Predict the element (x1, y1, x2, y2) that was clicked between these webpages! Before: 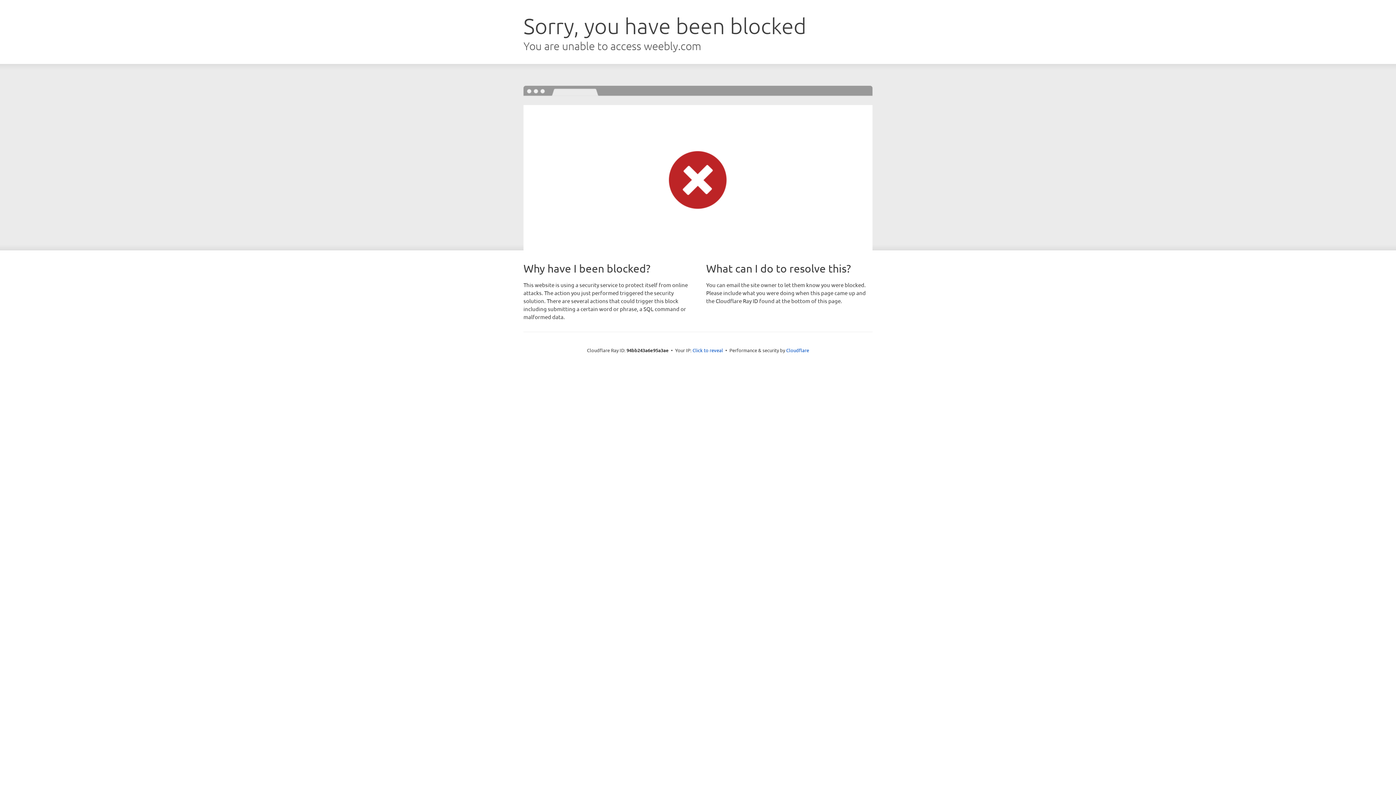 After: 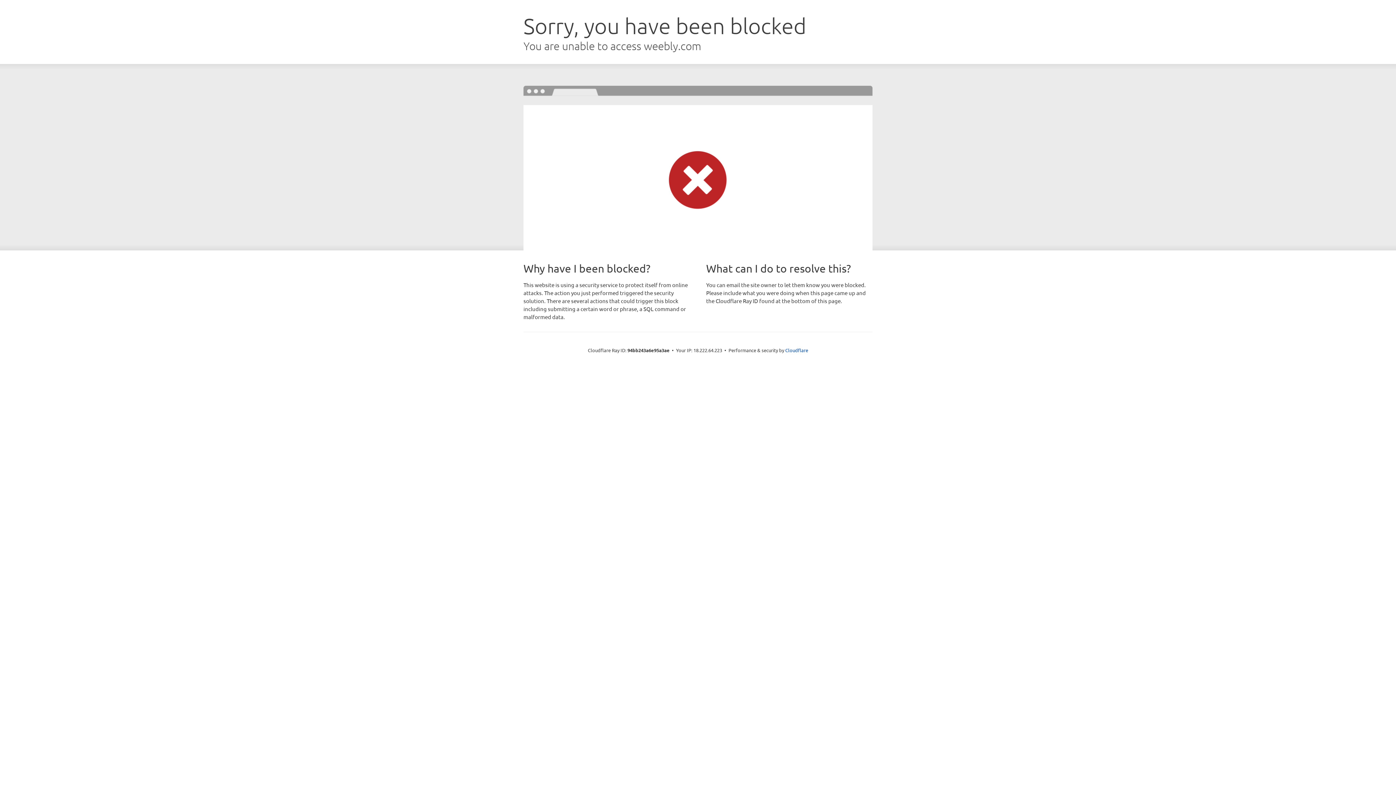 Action: bbox: (692, 346, 723, 353) label: Click to reveal